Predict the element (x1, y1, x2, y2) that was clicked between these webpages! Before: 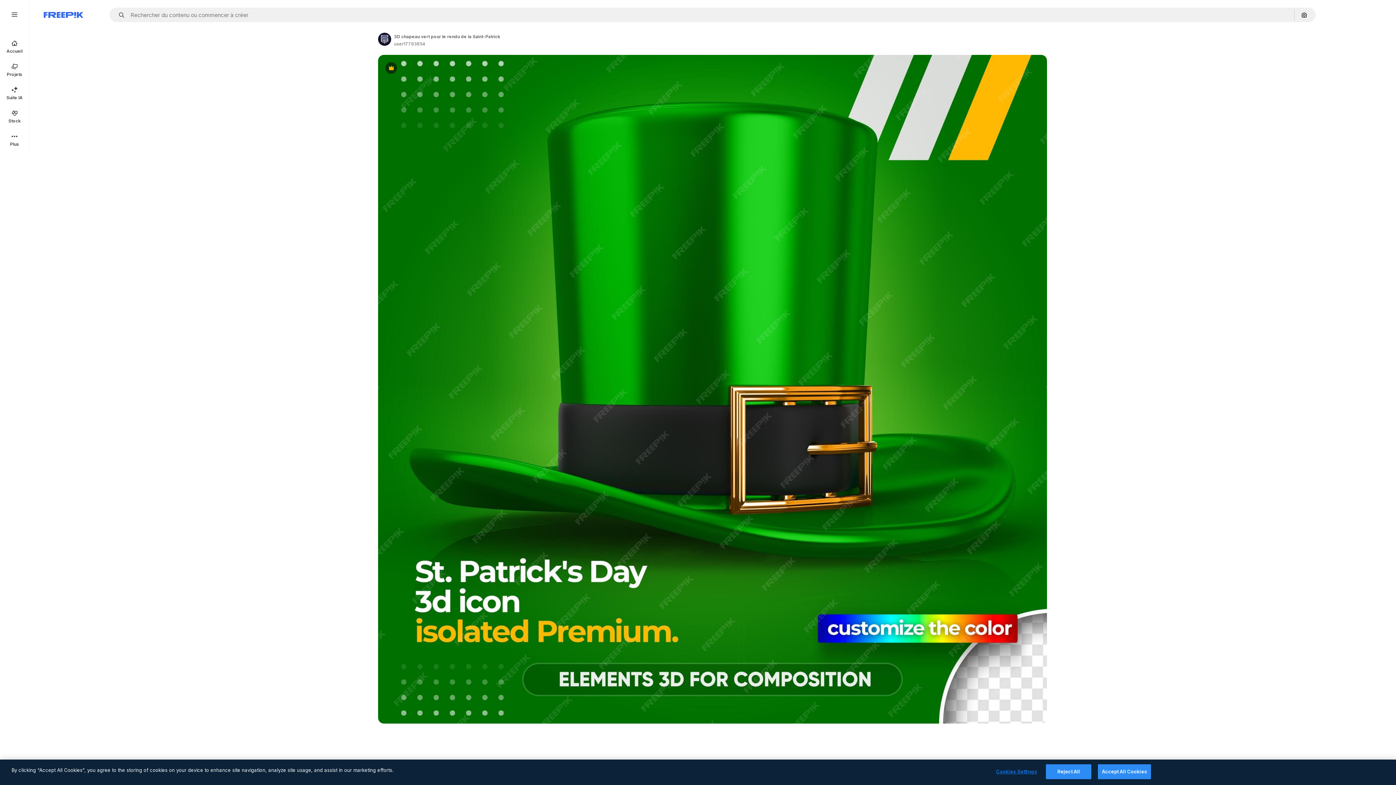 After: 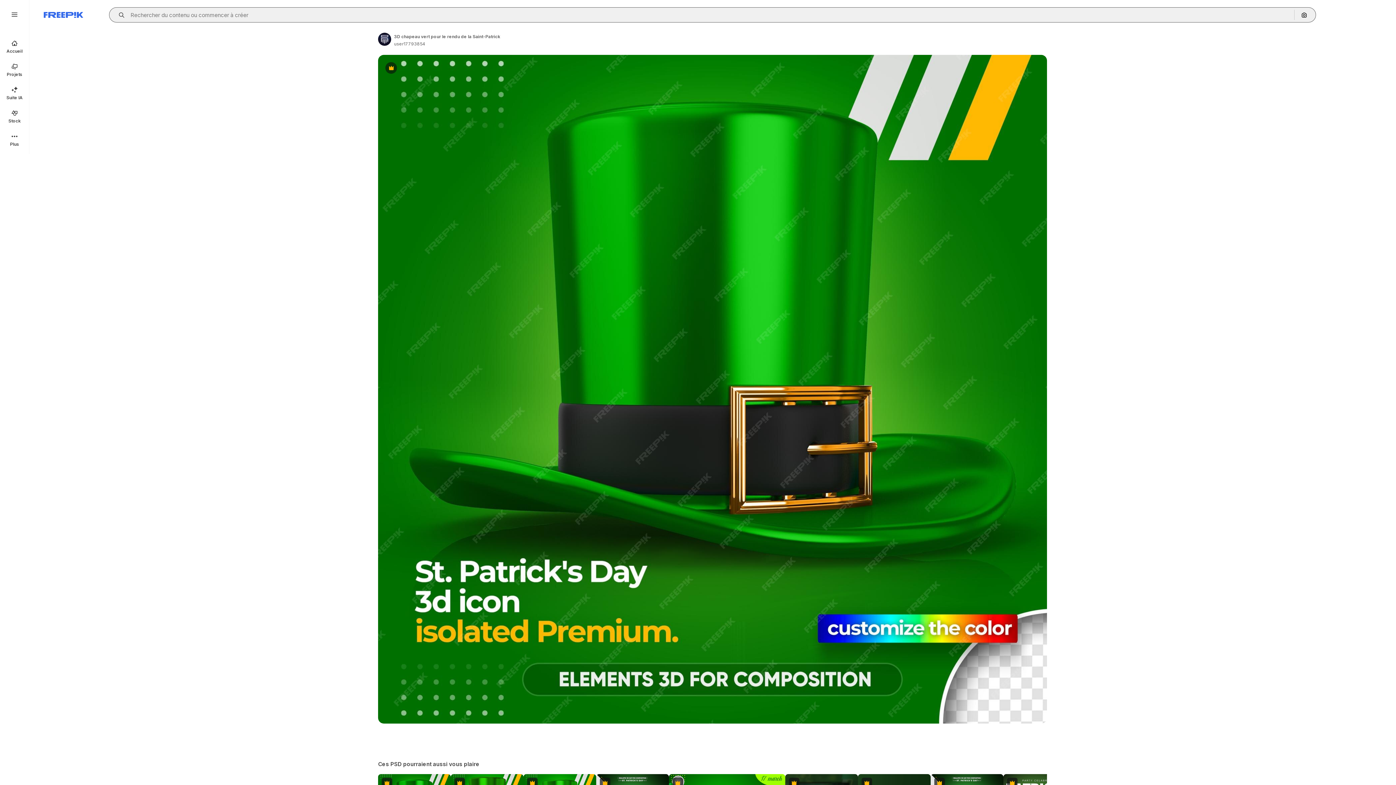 Action: bbox: (115, 12, 129, 17) label: Open autocomplete